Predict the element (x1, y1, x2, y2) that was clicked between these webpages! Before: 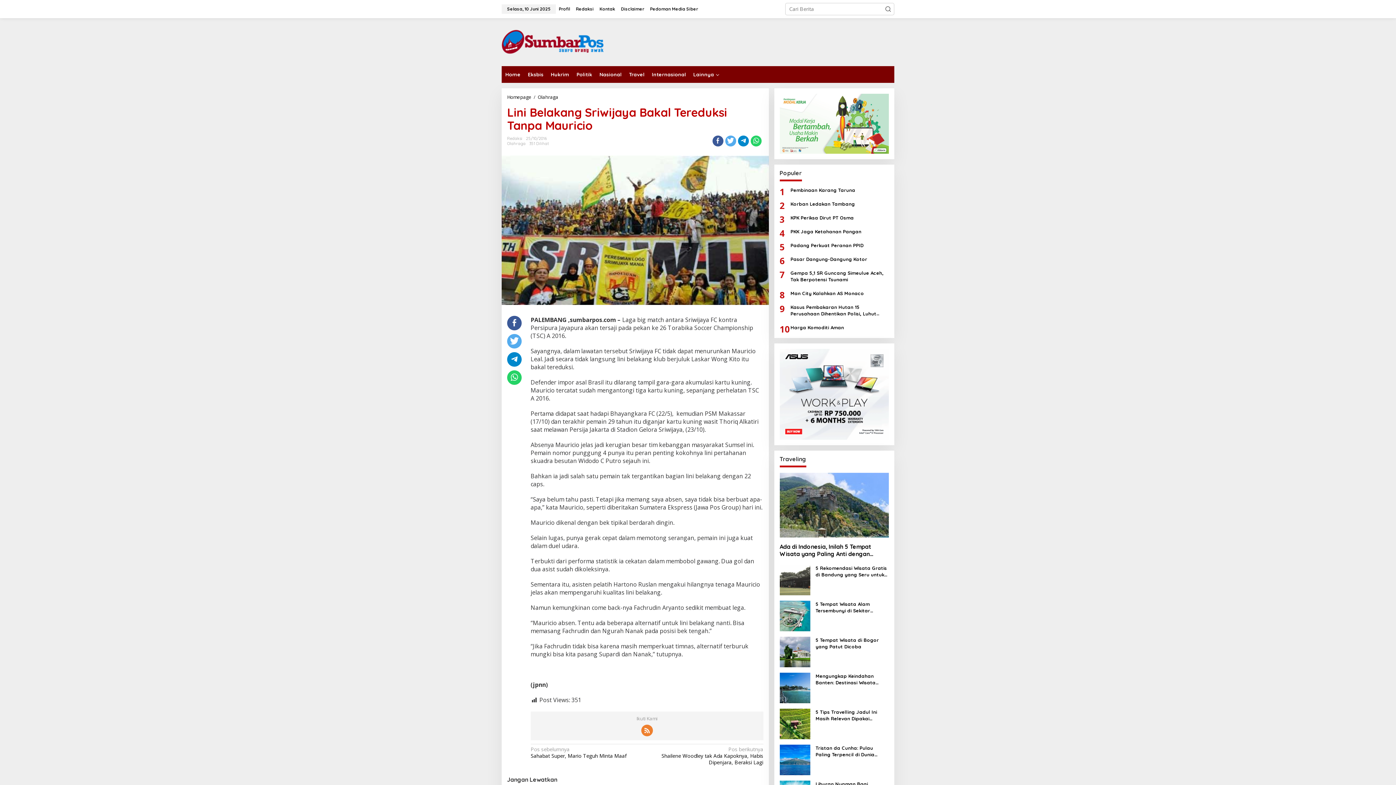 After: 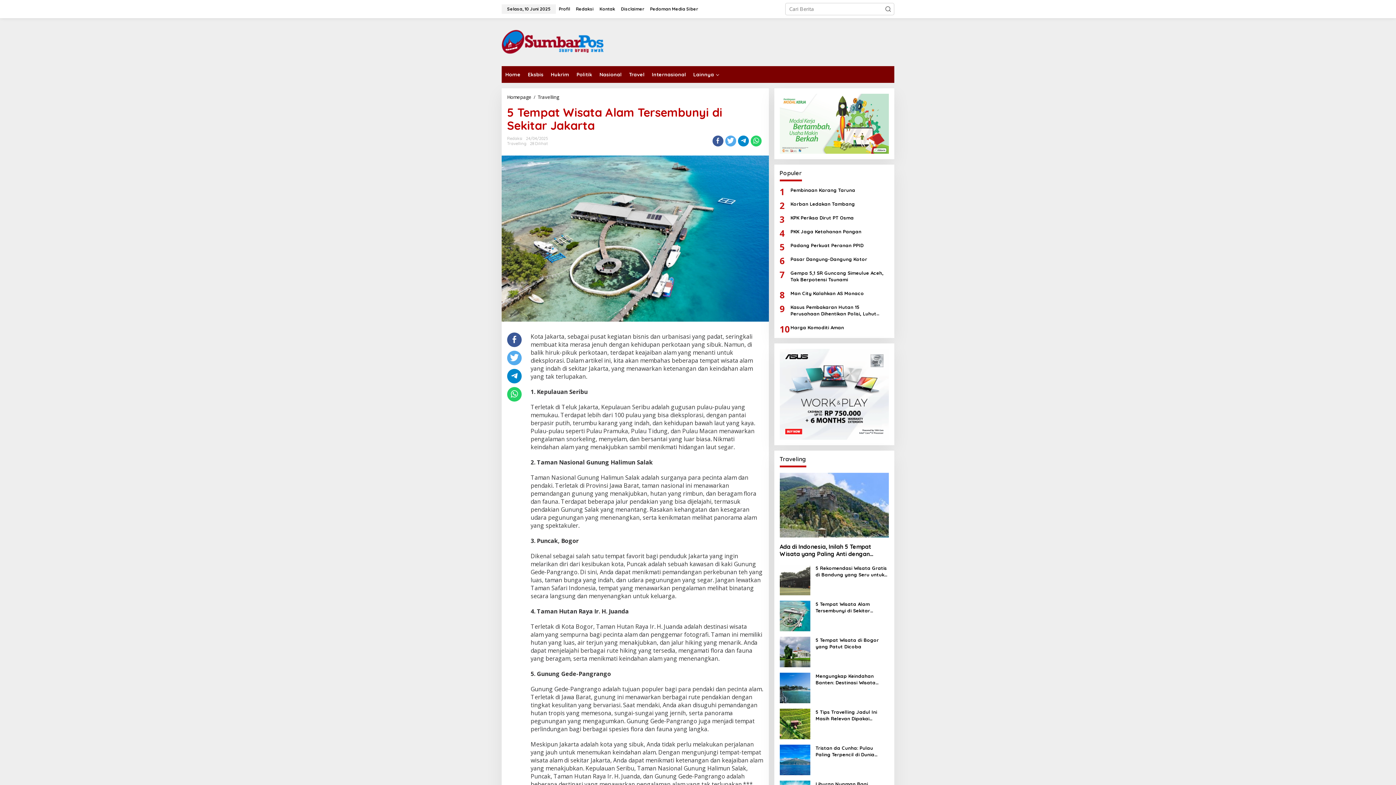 Action: bbox: (779, 612, 810, 619)